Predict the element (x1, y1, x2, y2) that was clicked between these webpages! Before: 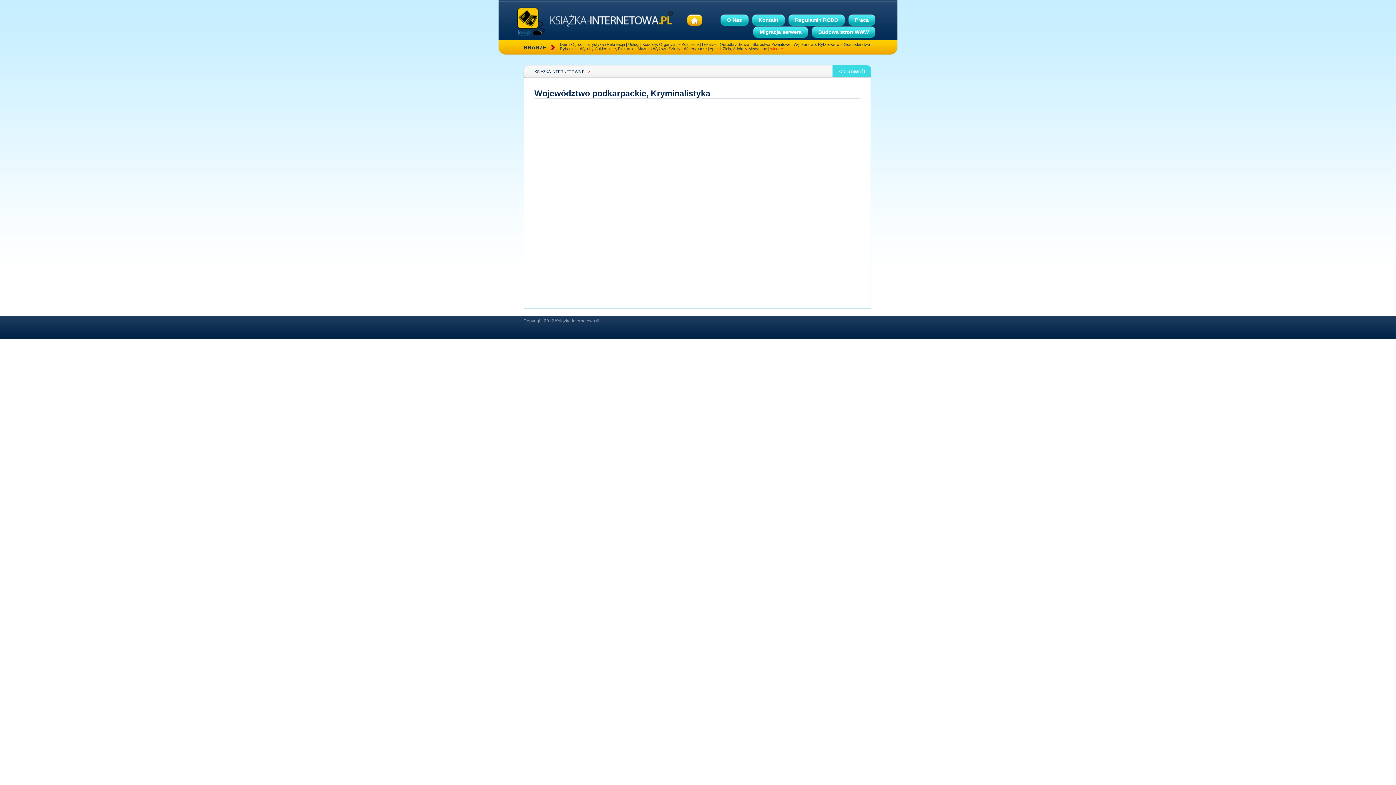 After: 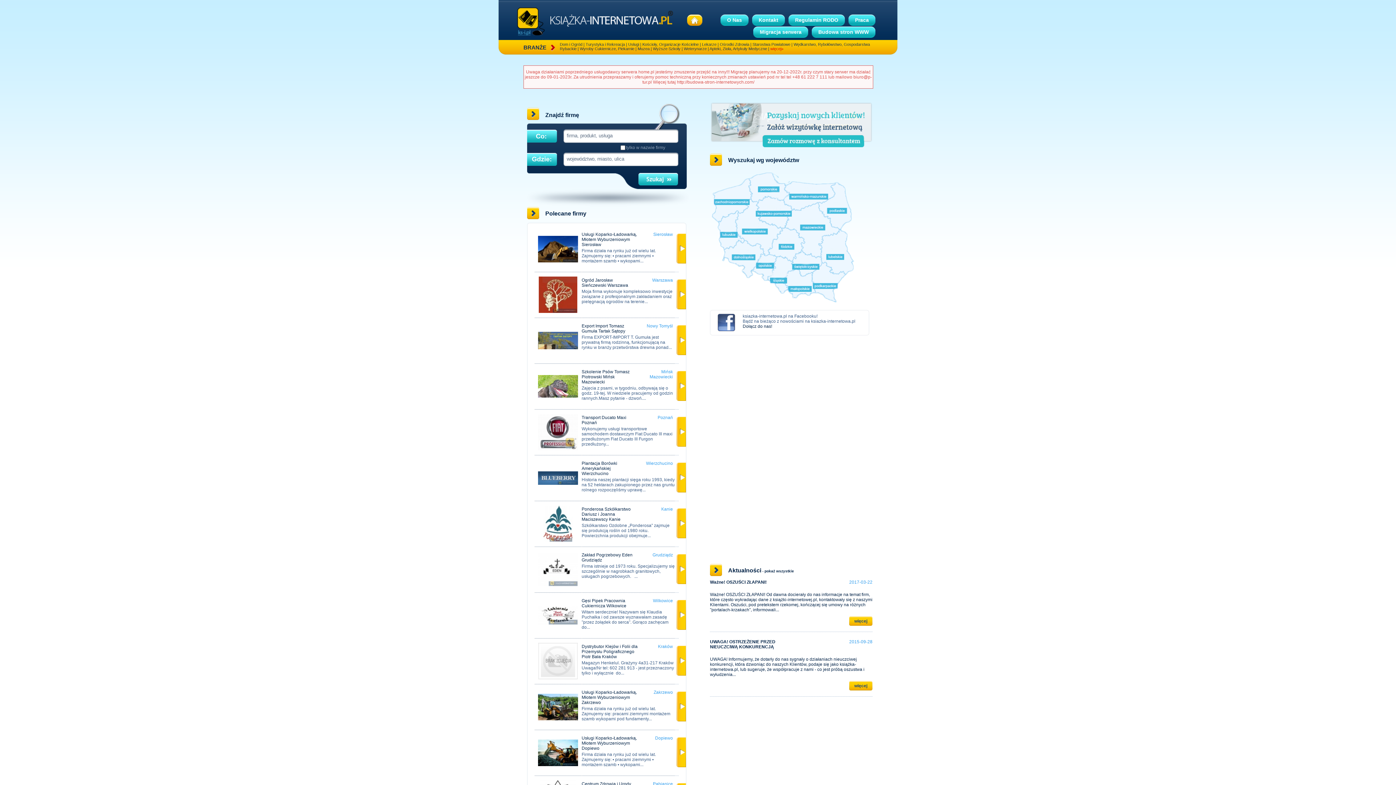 Action: bbox: (833, 65, 871, 77) label: << powrót